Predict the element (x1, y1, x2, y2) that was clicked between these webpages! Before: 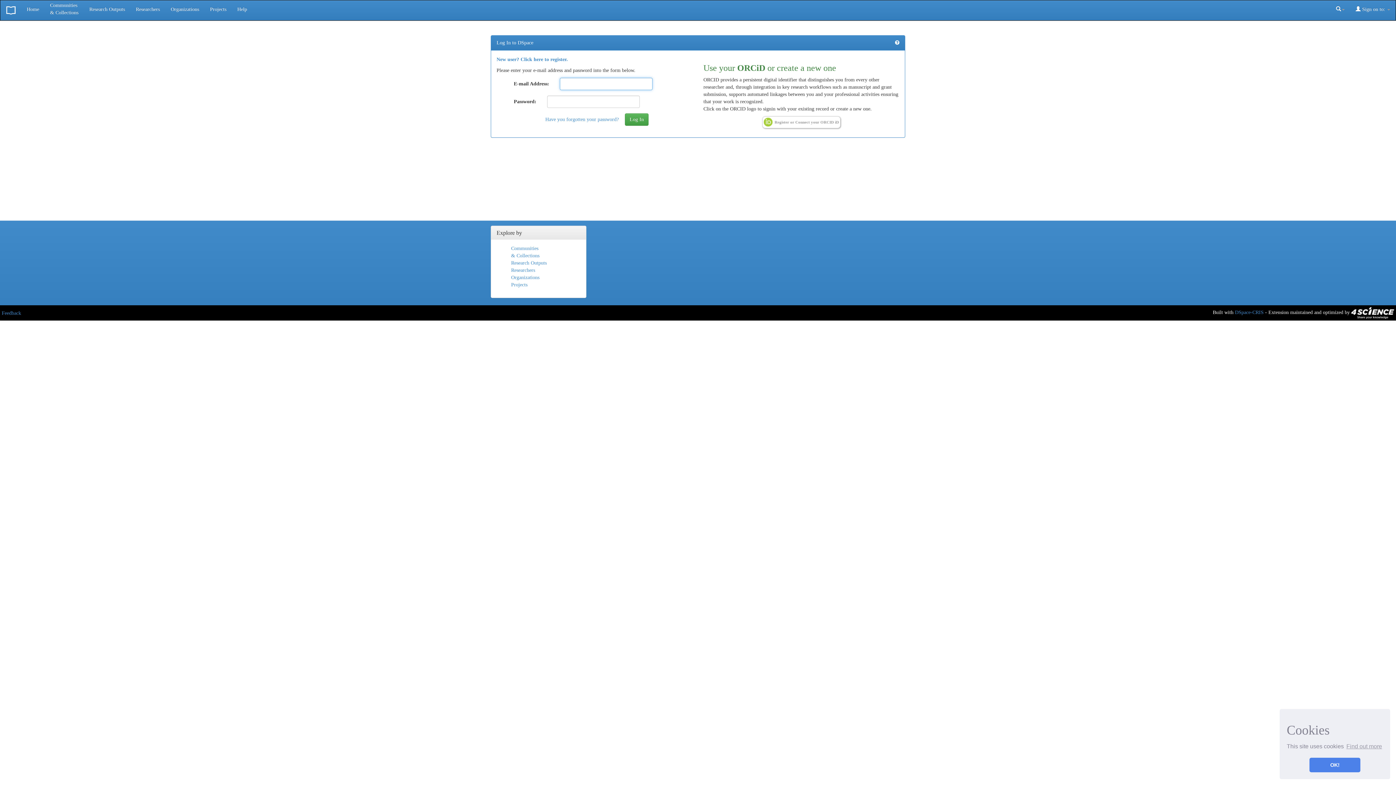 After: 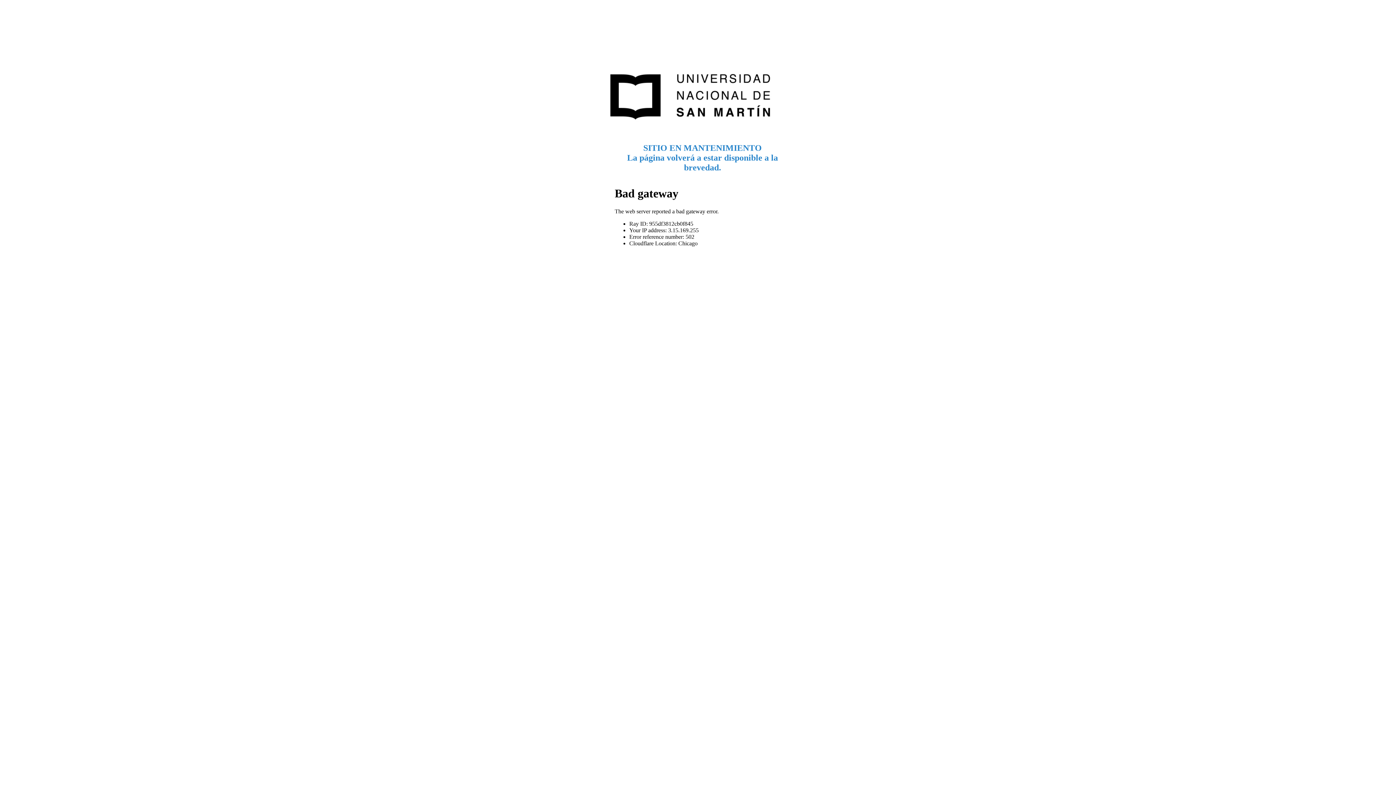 Action: bbox: (165, 0, 204, 18) label: Organizations